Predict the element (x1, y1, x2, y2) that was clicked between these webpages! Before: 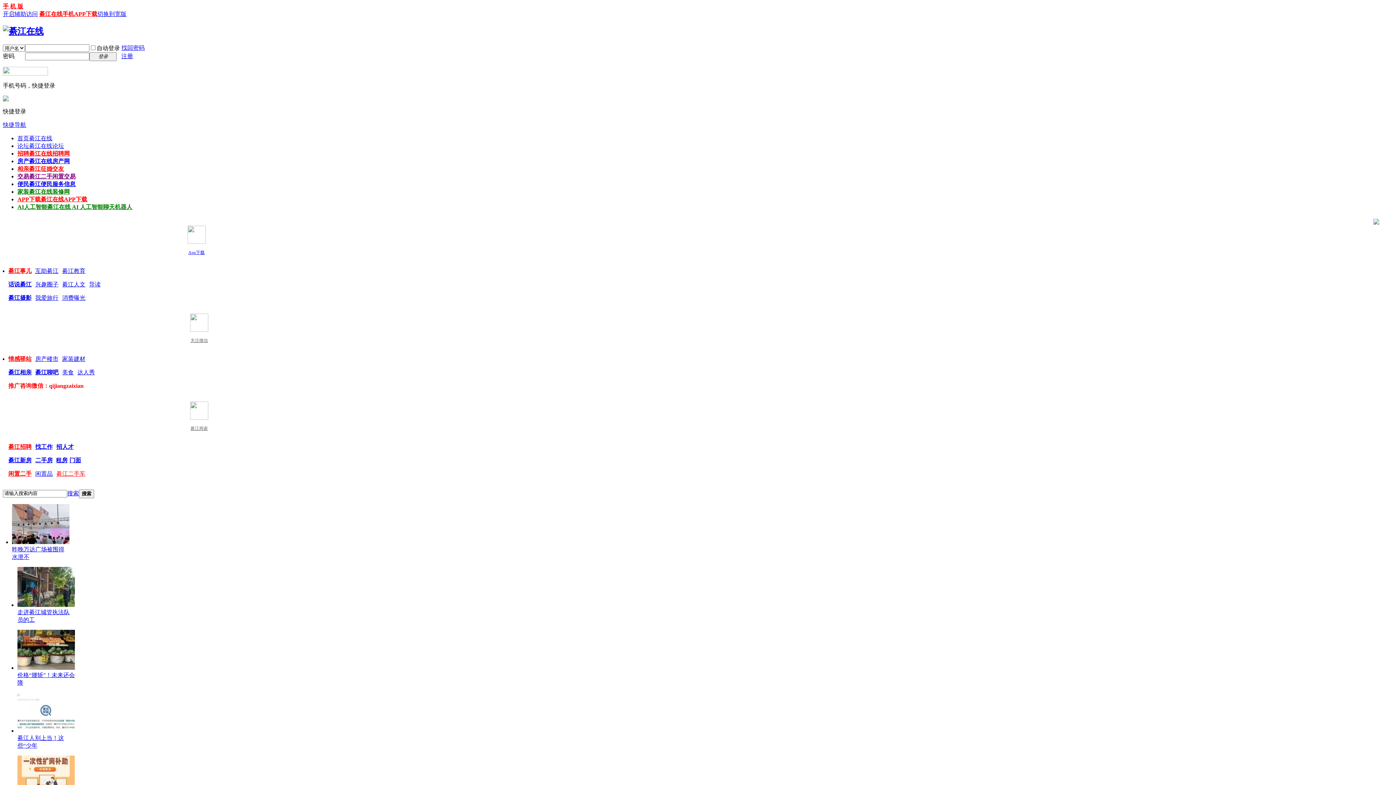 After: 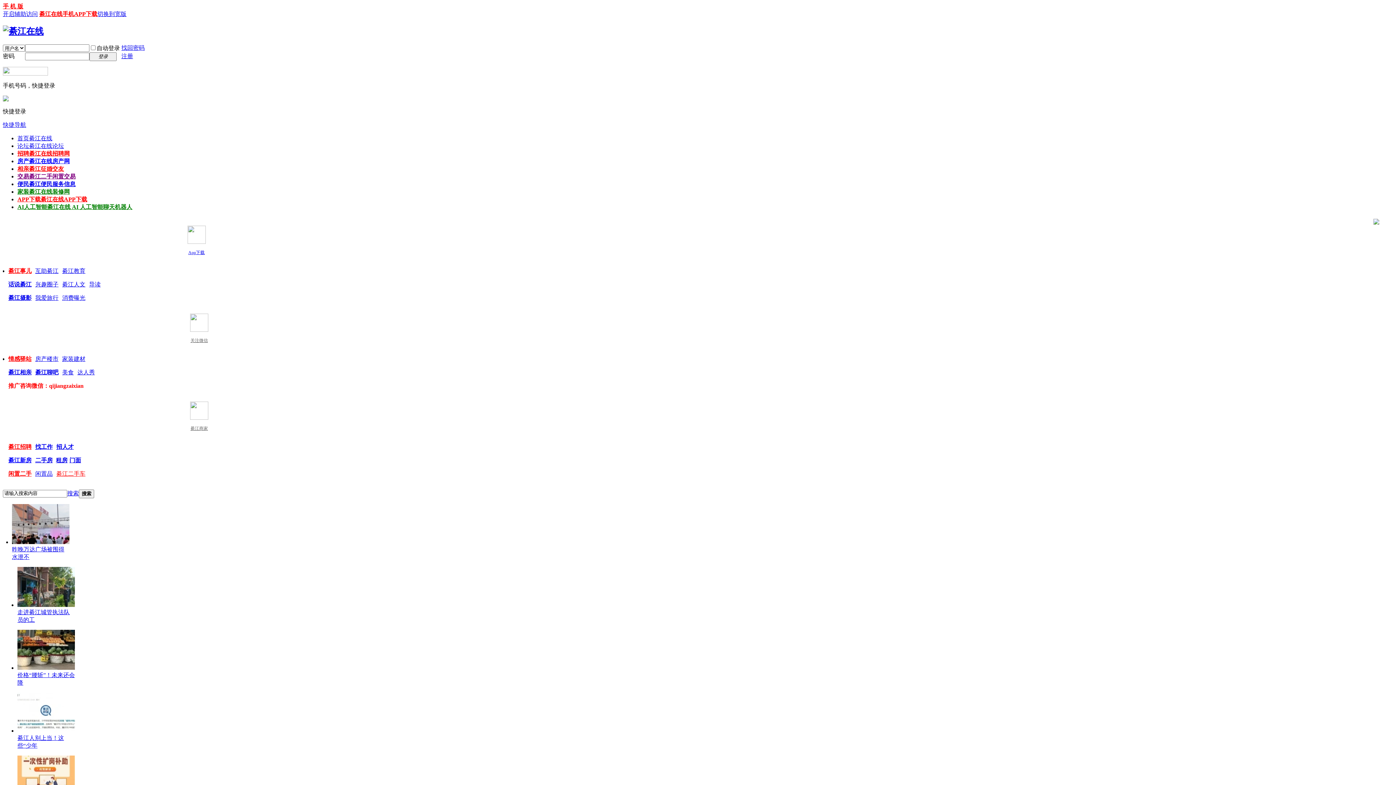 Action: label: 相亲綦江征婚交友 bbox: (17, 165, 64, 171)